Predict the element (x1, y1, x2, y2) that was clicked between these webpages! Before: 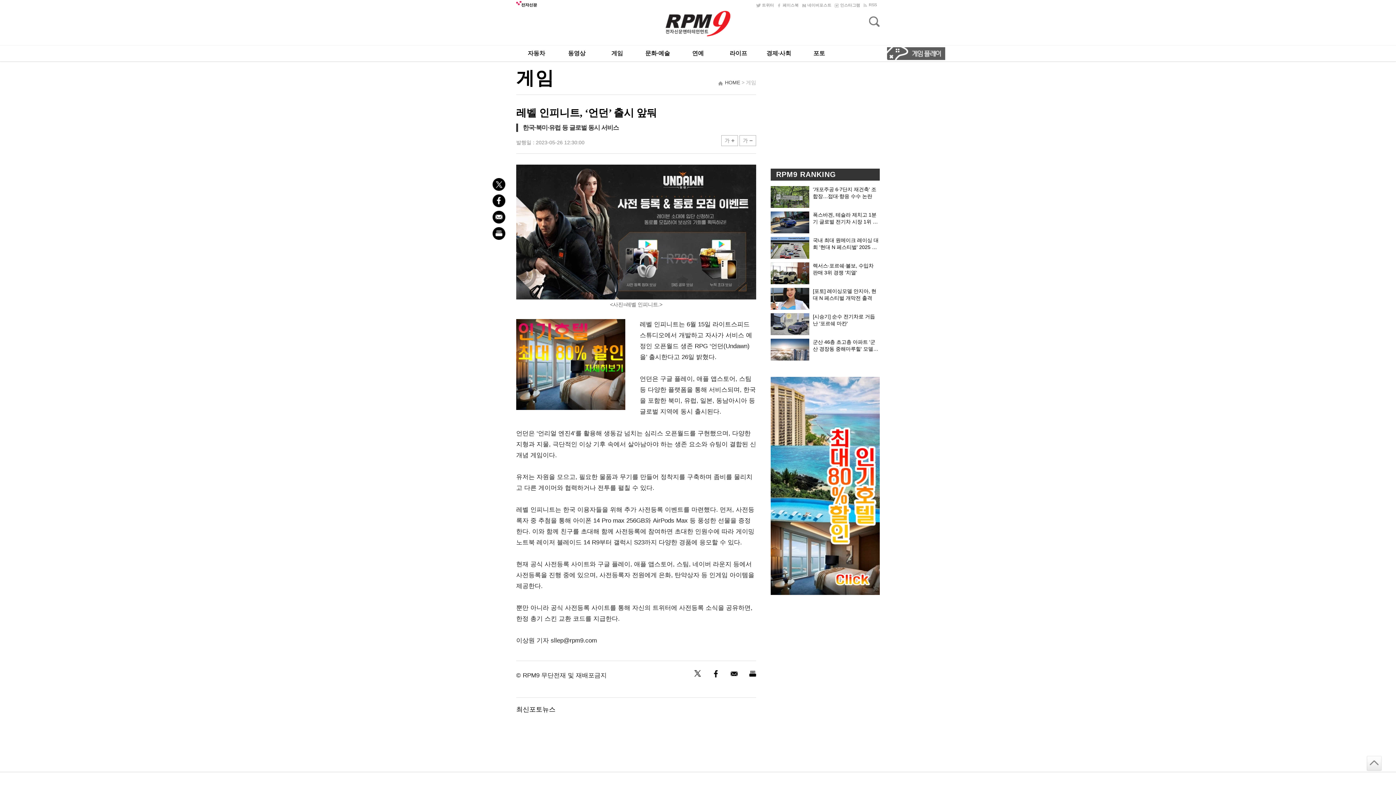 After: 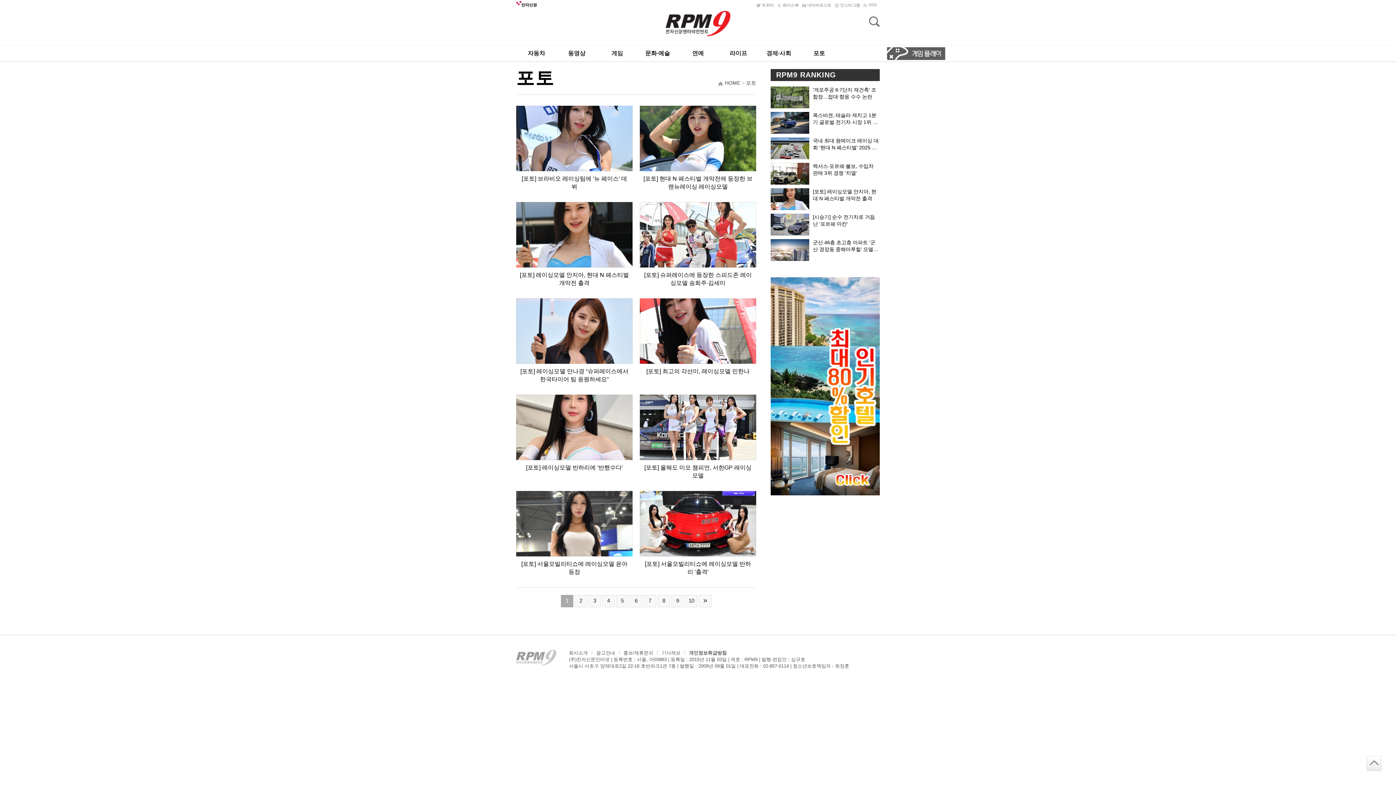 Action: label: 포토 bbox: (799, 45, 839, 61)